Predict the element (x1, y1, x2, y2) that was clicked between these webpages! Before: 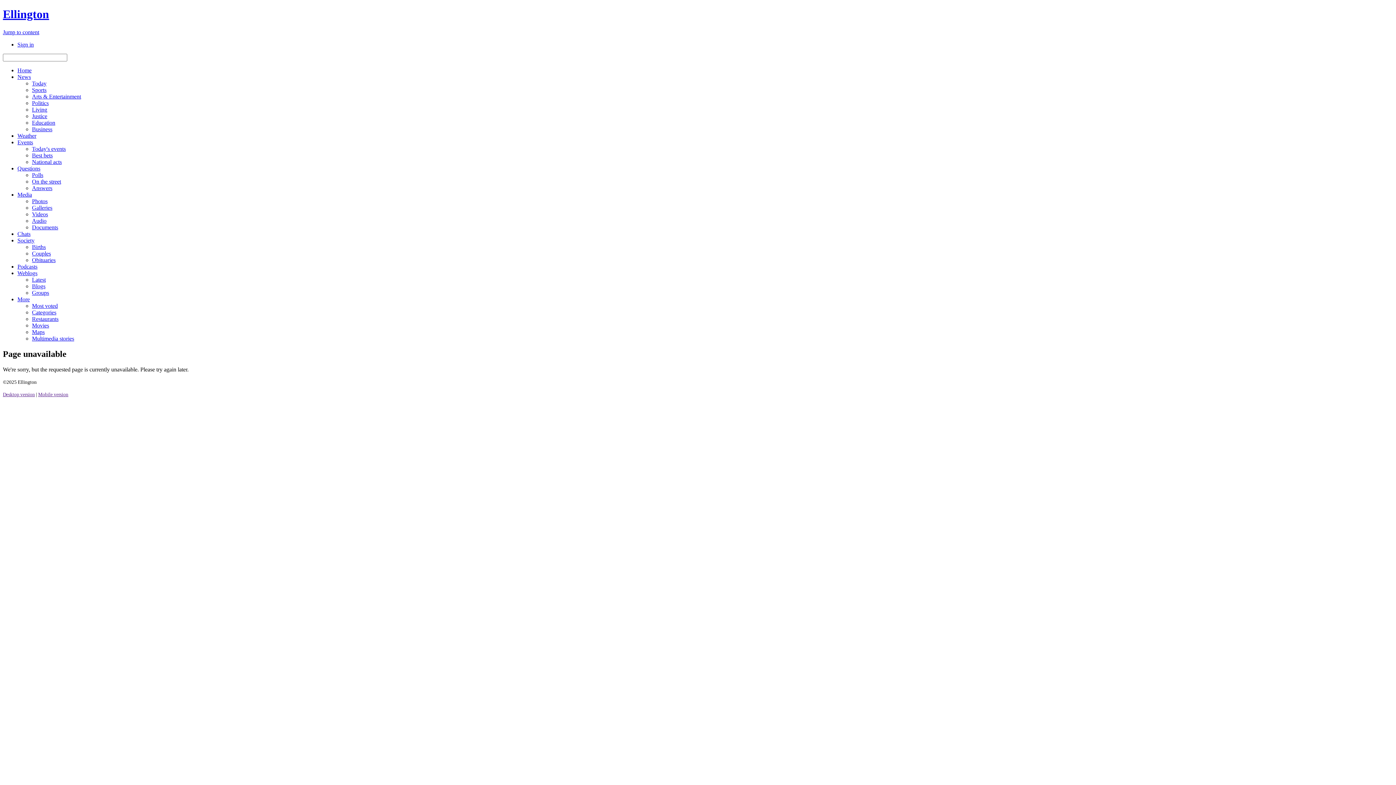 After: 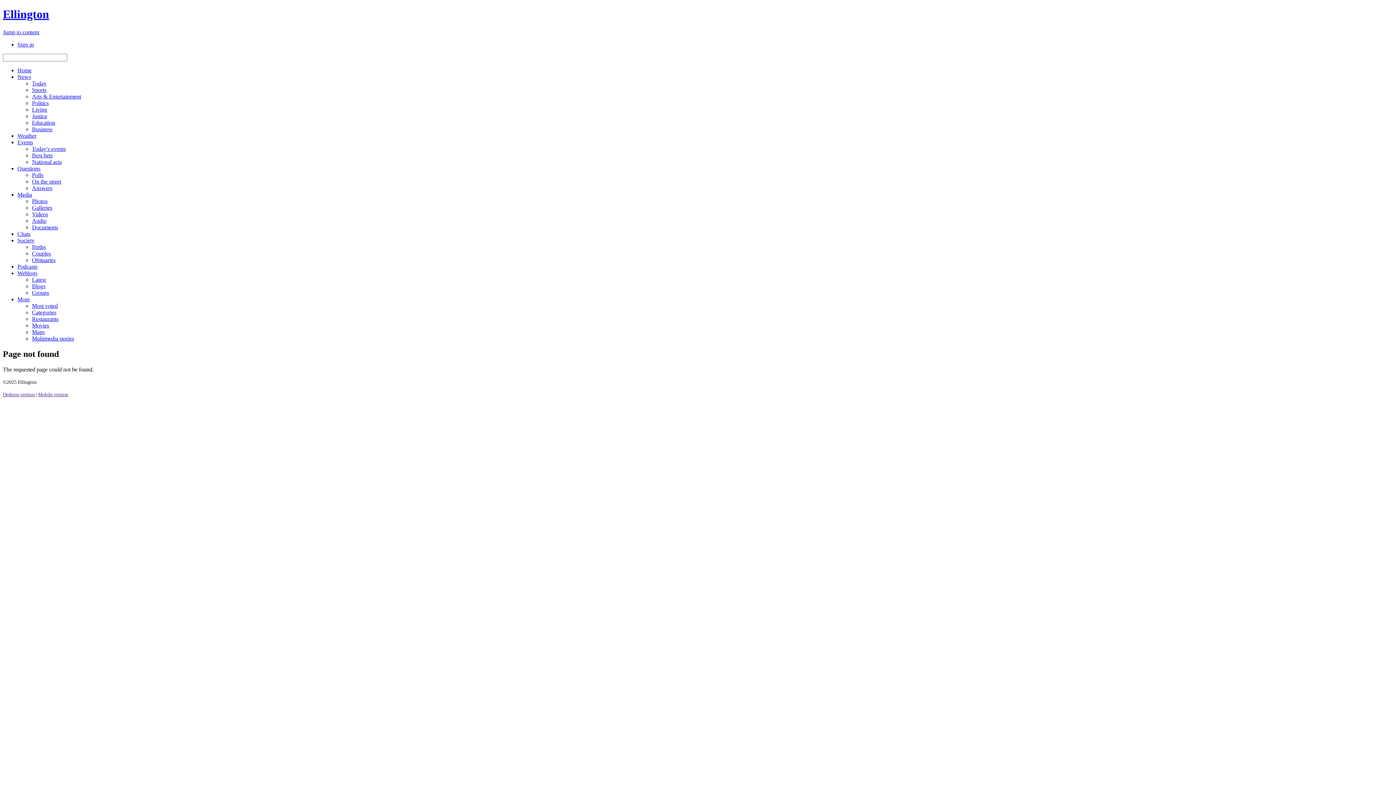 Action: bbox: (32, 335, 74, 341) label: Multimedia stories